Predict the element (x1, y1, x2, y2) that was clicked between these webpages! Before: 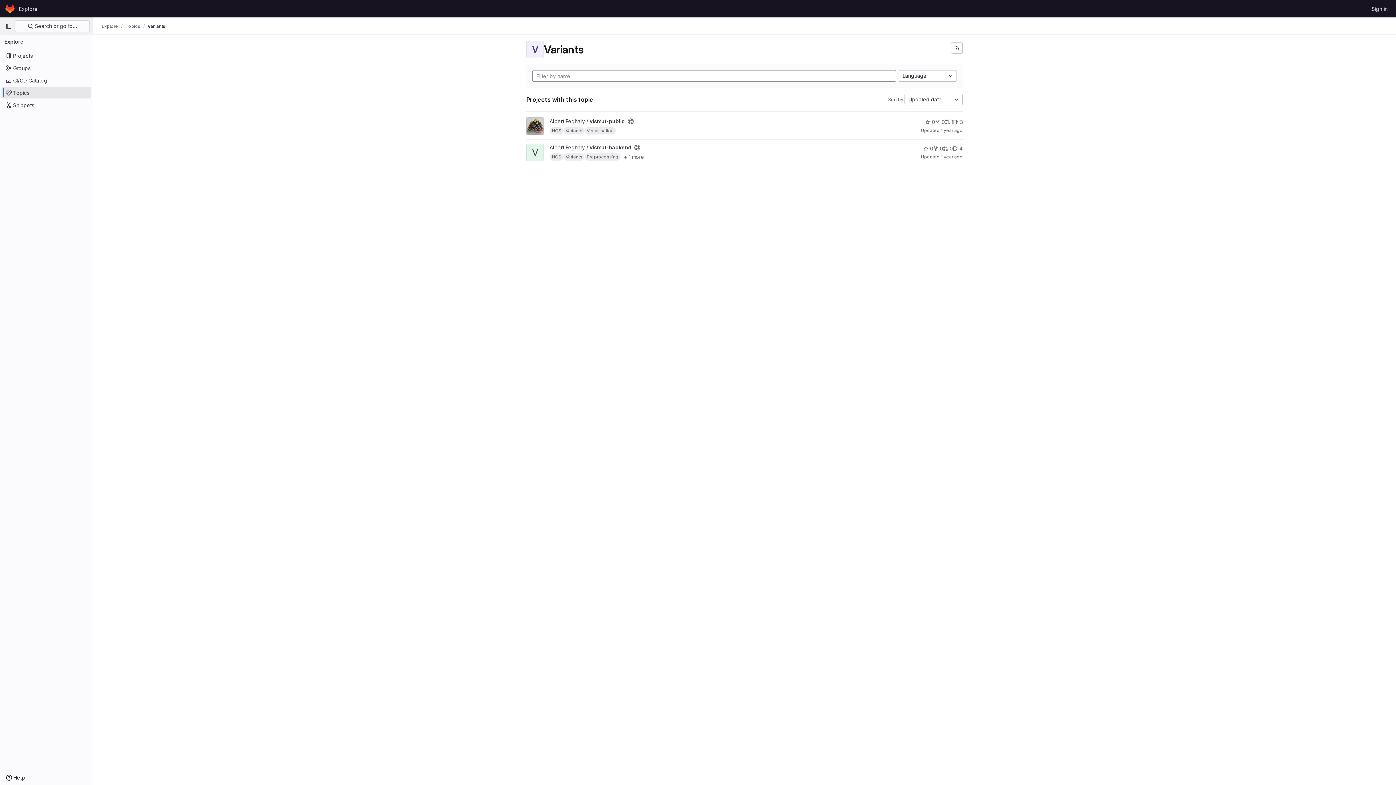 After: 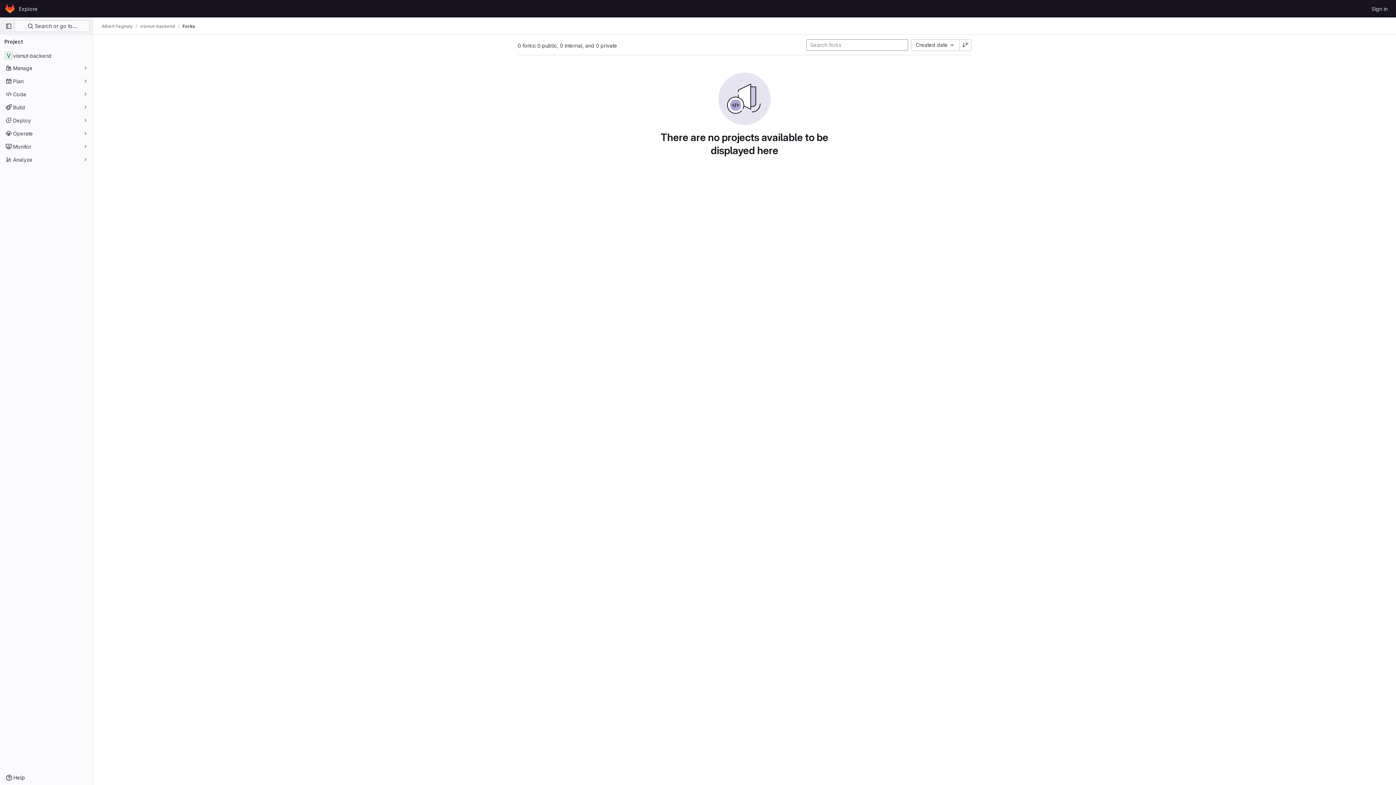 Action: label: vismut-backend has 0 forks bbox: (933, 144, 943, 152)